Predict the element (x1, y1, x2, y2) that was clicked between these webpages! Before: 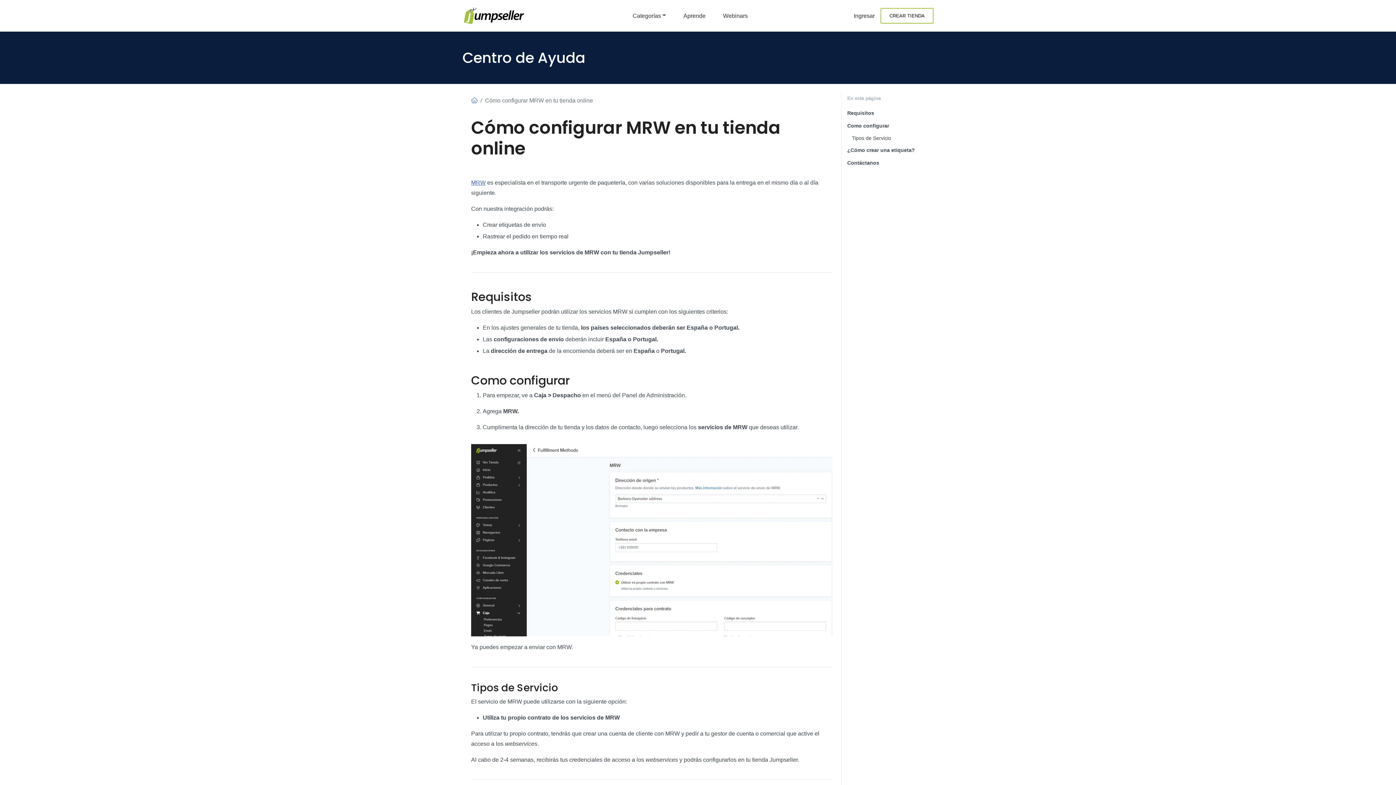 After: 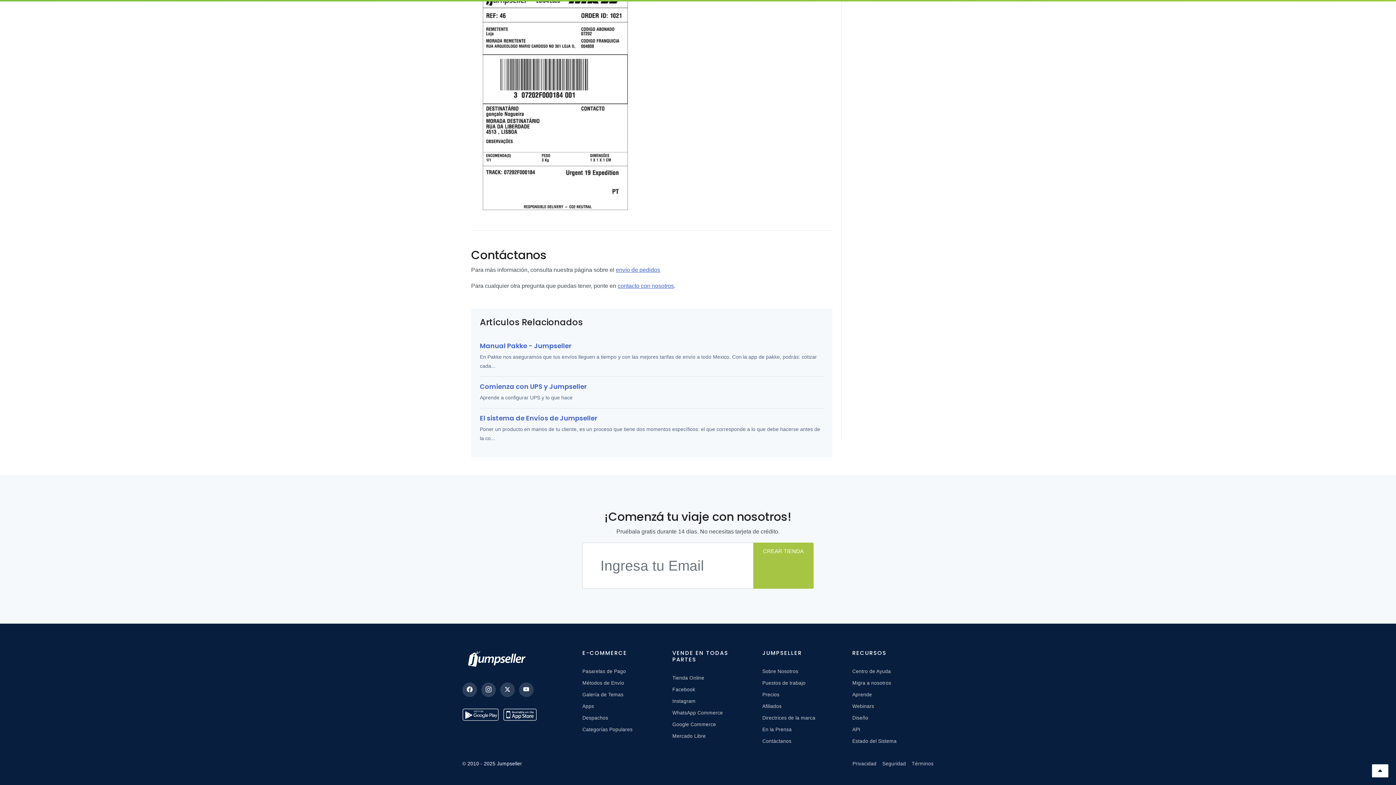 Action: label: Contáctanos bbox: (844, 156, 930, 169)